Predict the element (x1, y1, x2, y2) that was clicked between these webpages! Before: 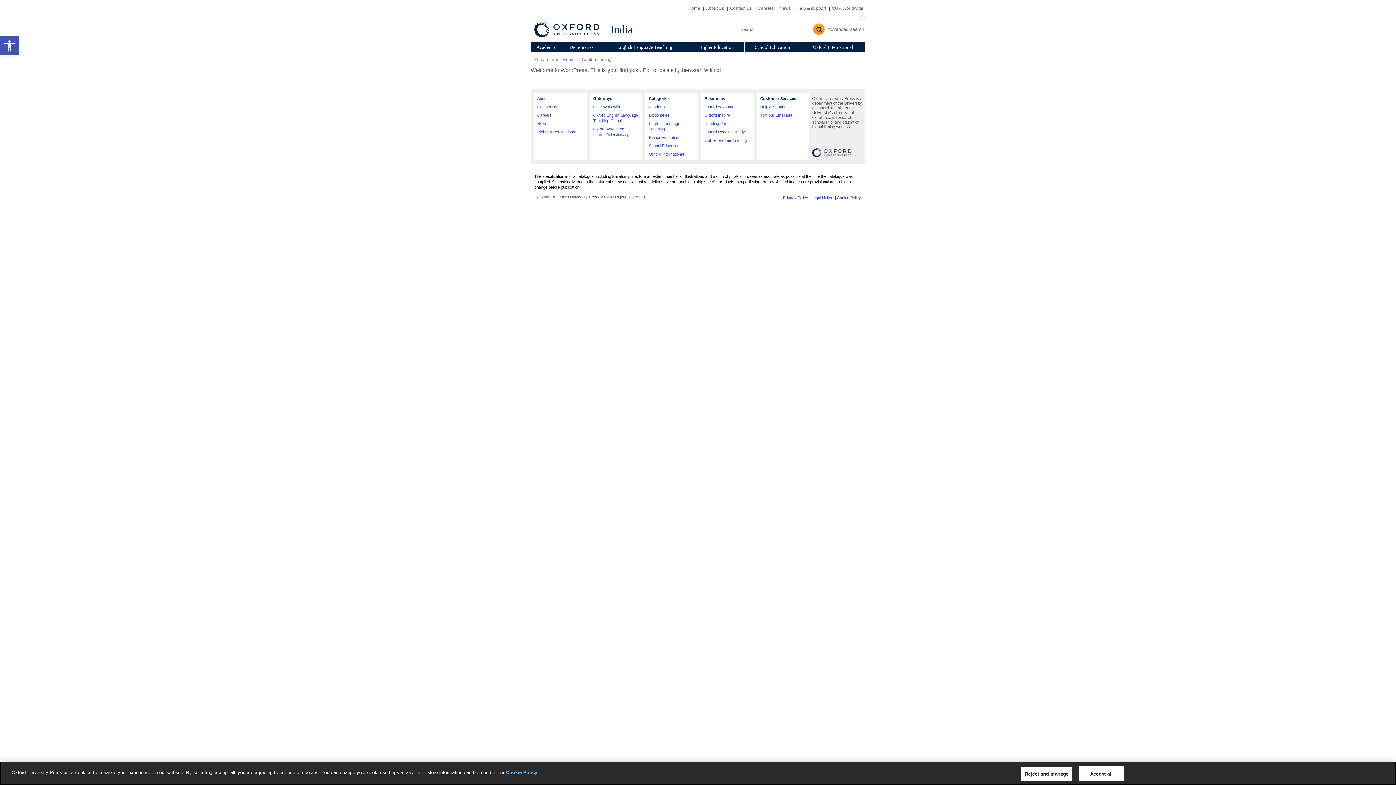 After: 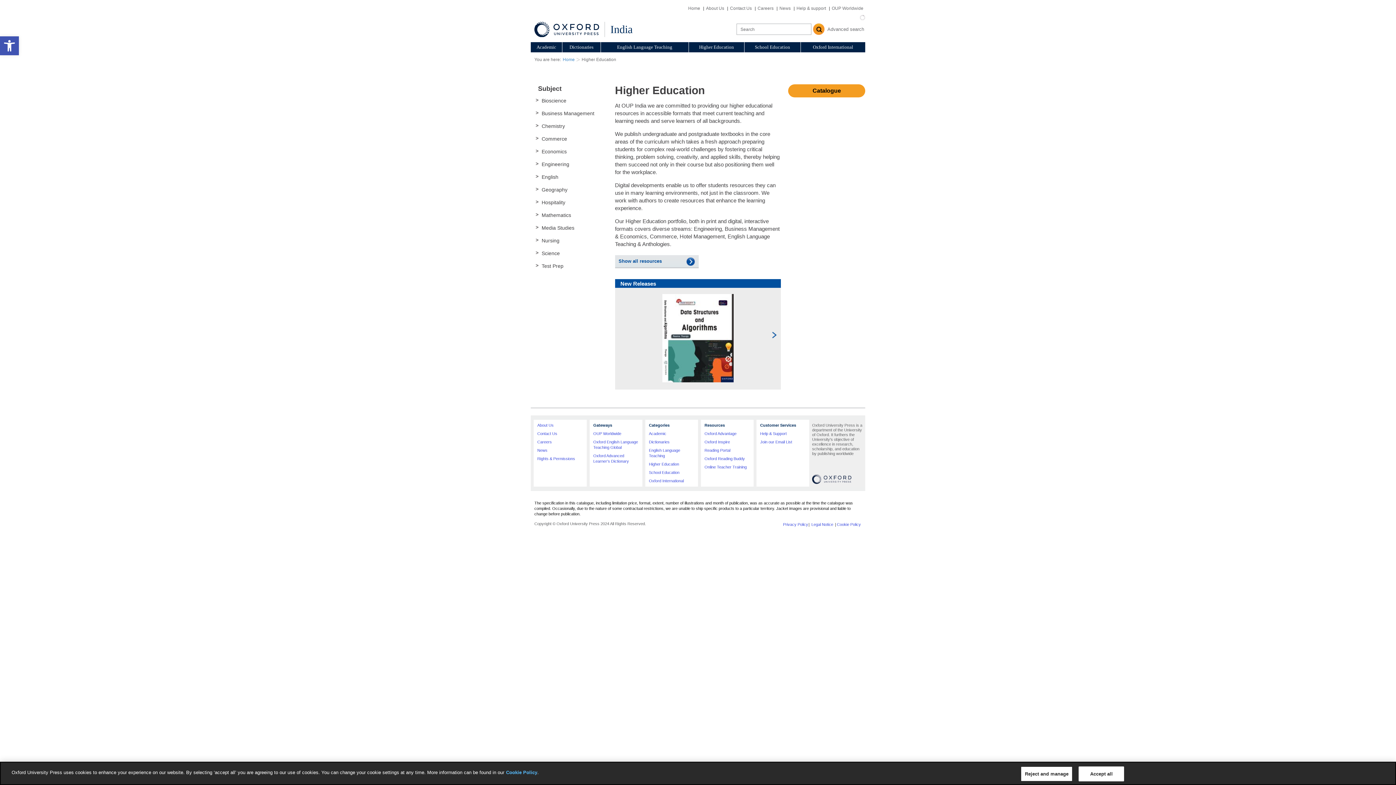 Action: bbox: (649, 135, 679, 139) label: Higher Education